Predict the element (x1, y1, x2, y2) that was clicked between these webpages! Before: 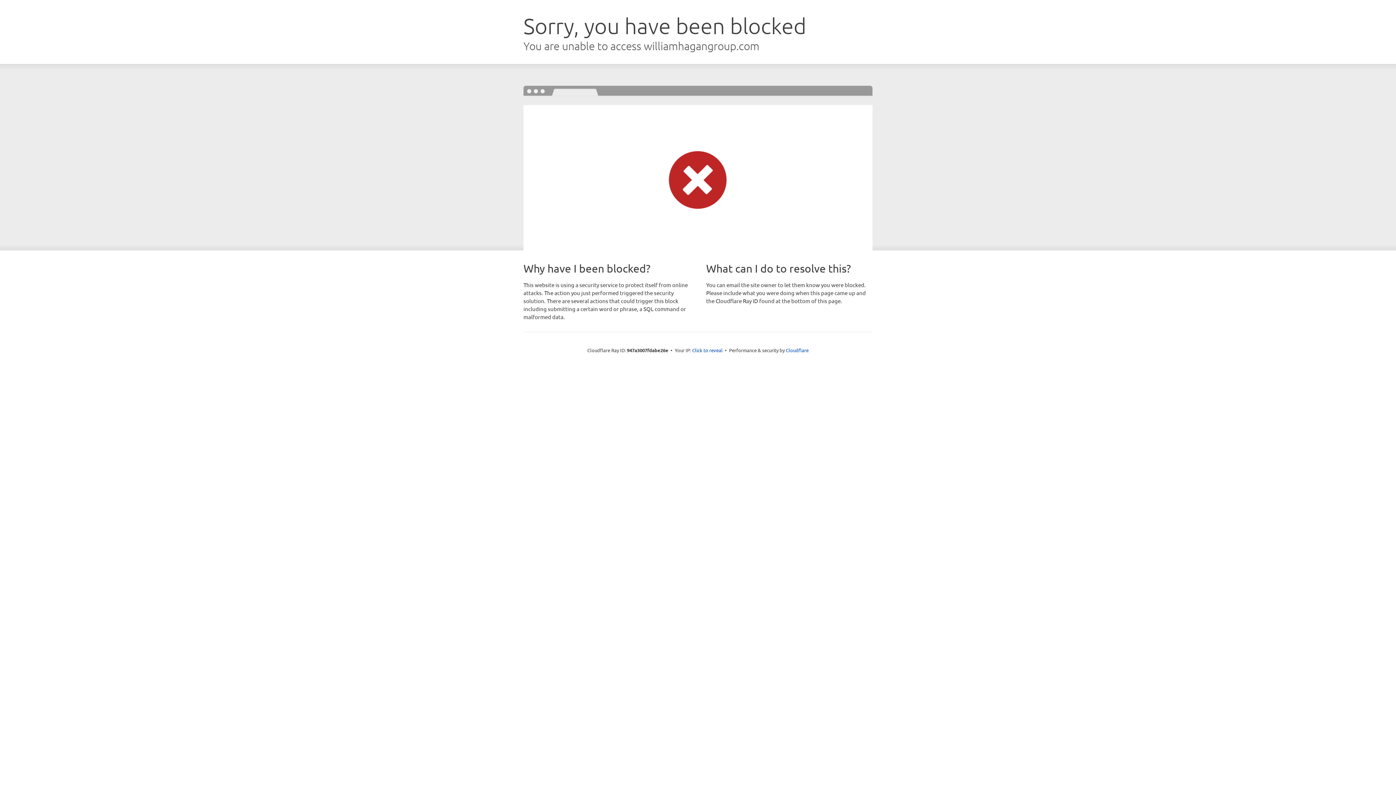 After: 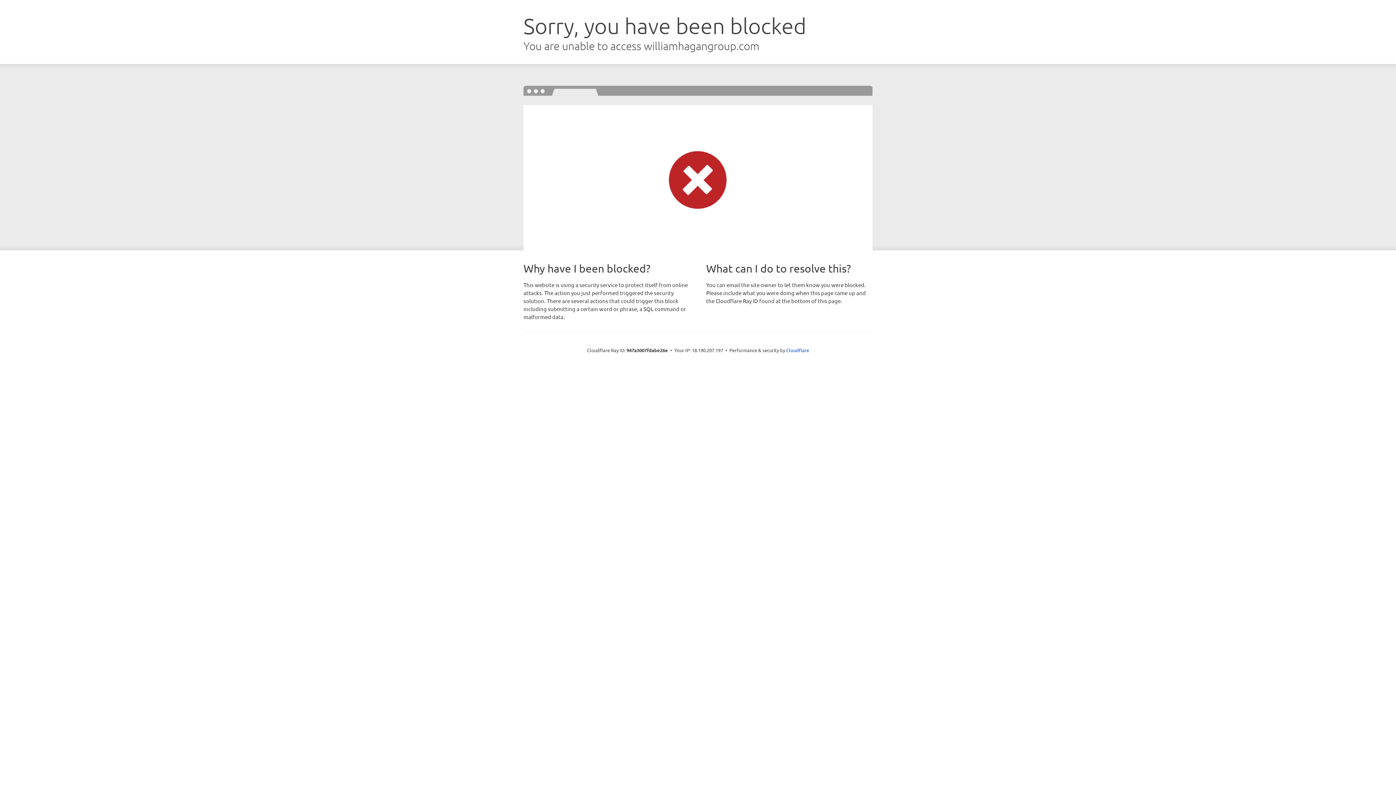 Action: label: Click to reveal bbox: (692, 346, 722, 353)